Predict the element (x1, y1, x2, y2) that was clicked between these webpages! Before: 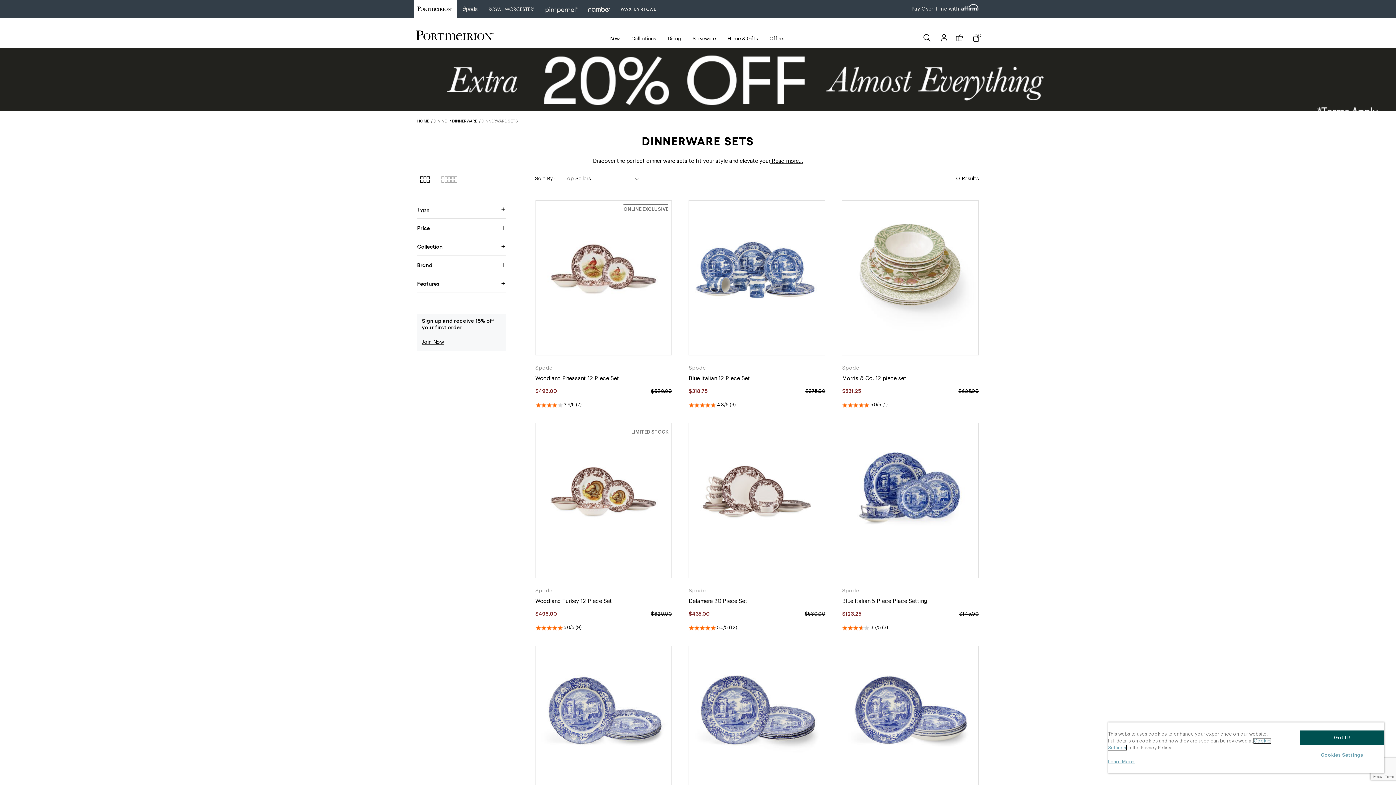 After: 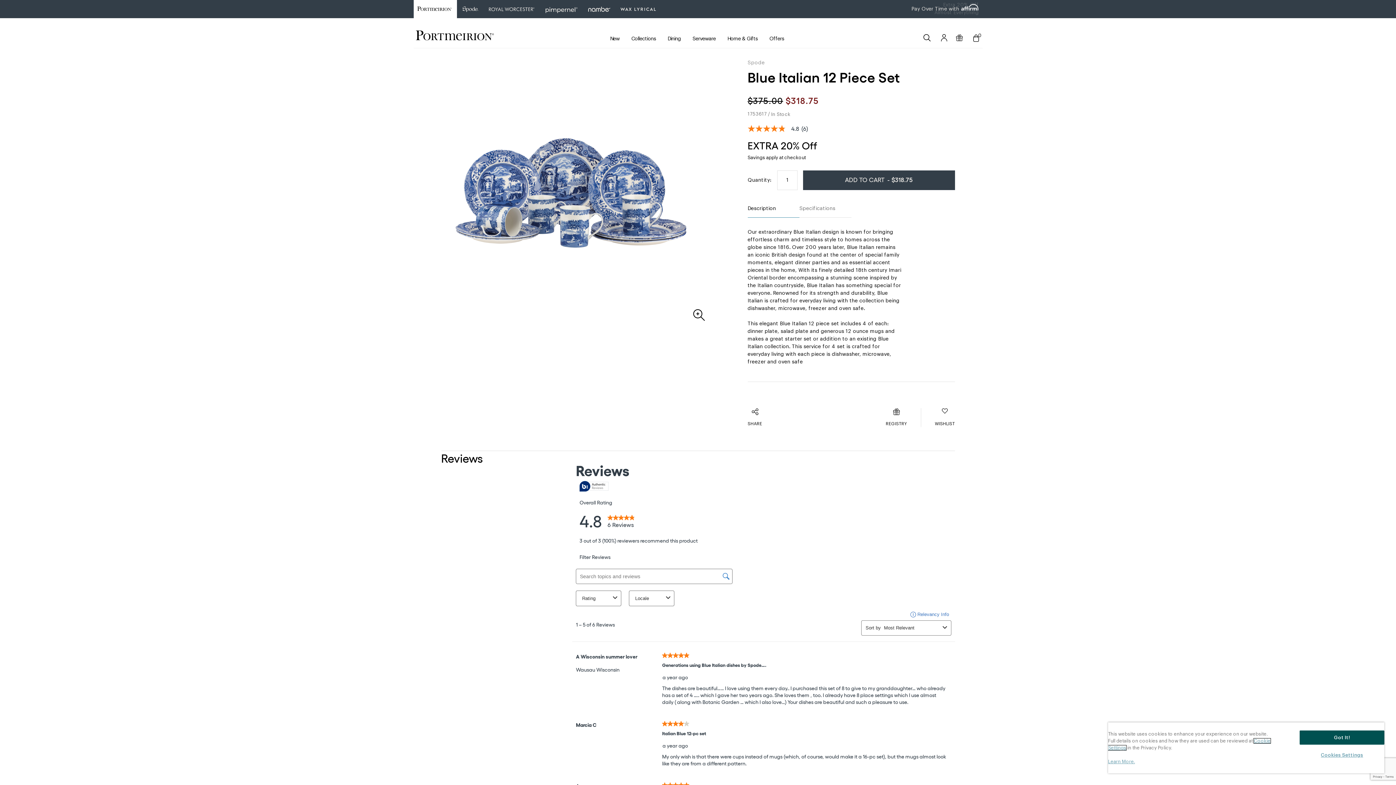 Action: label: Blue Italian 12 Piece Set bbox: (688, 376, 750, 381)